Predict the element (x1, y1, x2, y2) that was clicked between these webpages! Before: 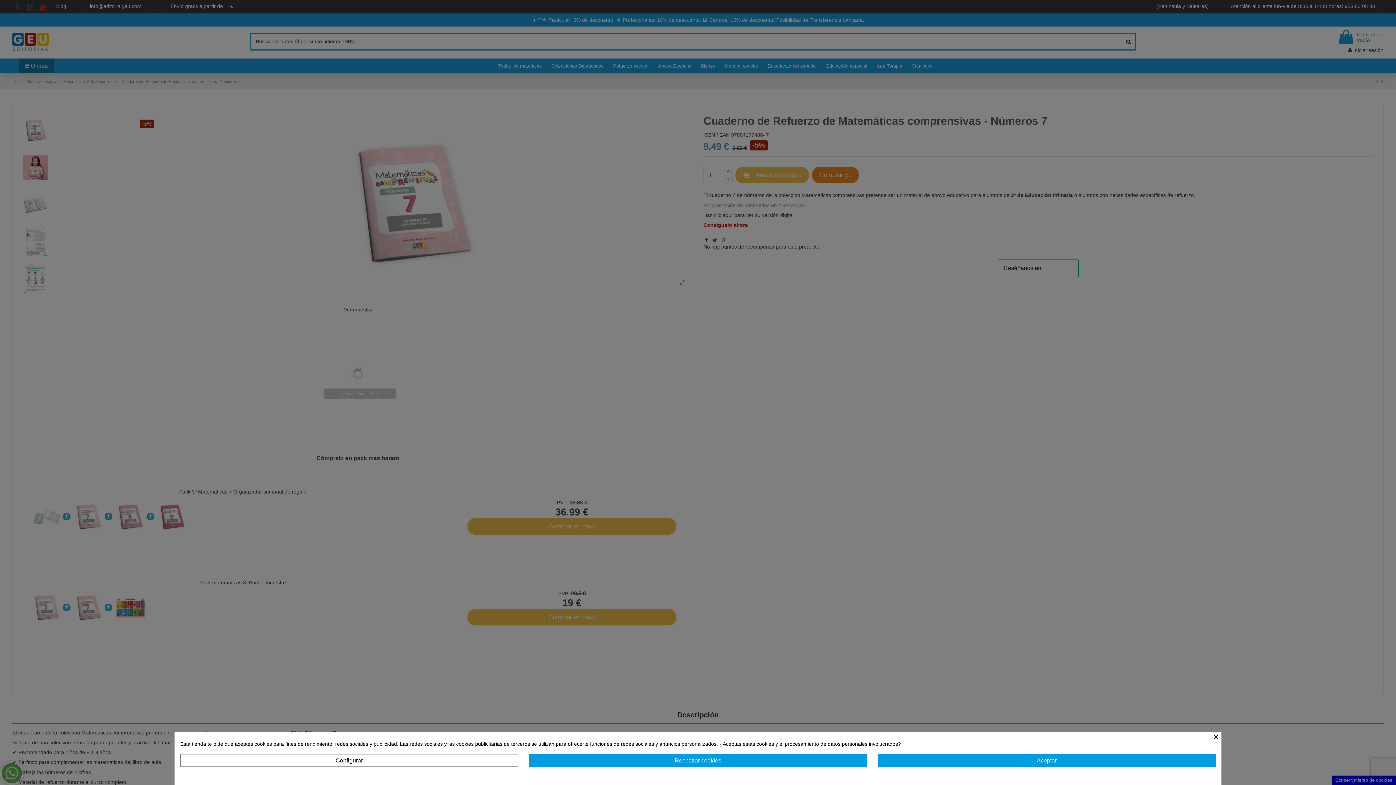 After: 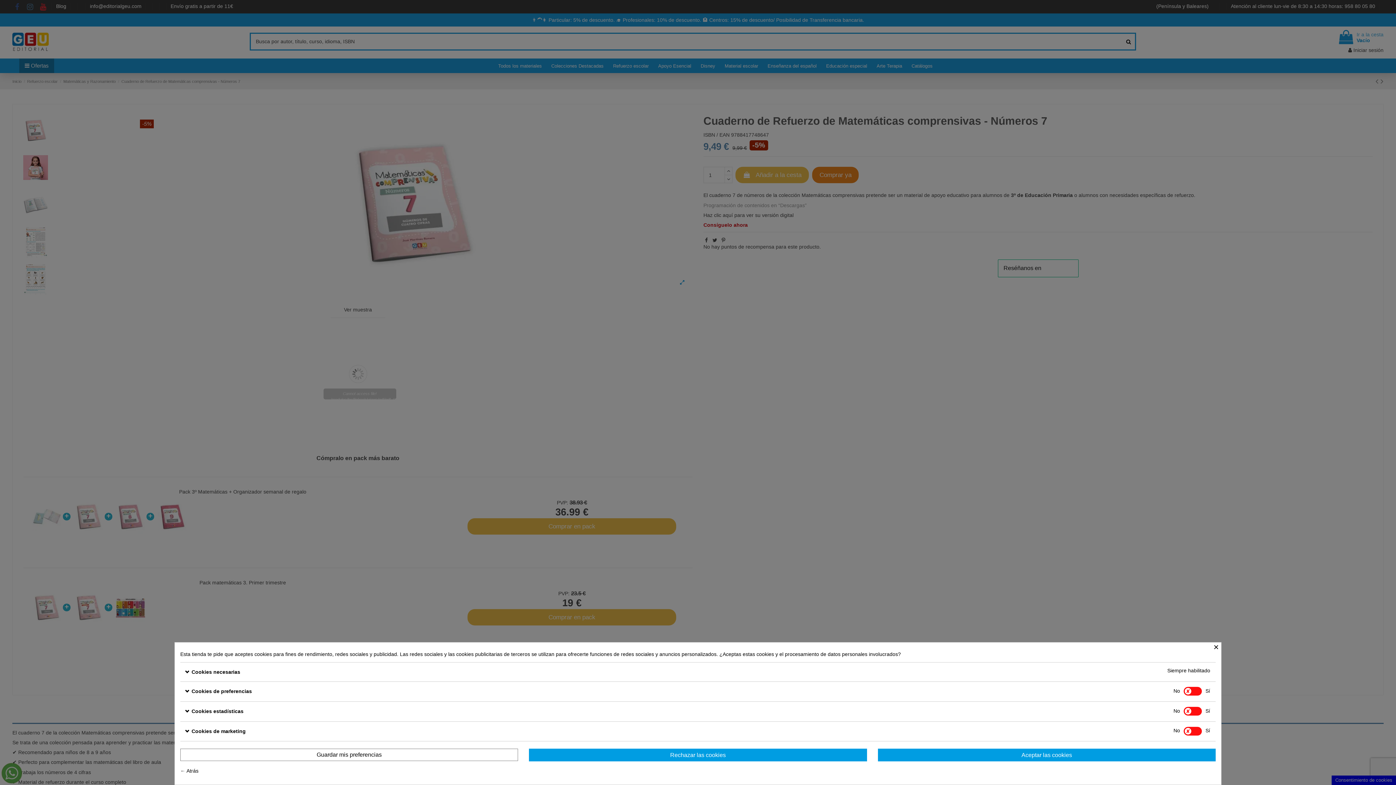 Action: label: Configurar bbox: (180, 754, 518, 767)